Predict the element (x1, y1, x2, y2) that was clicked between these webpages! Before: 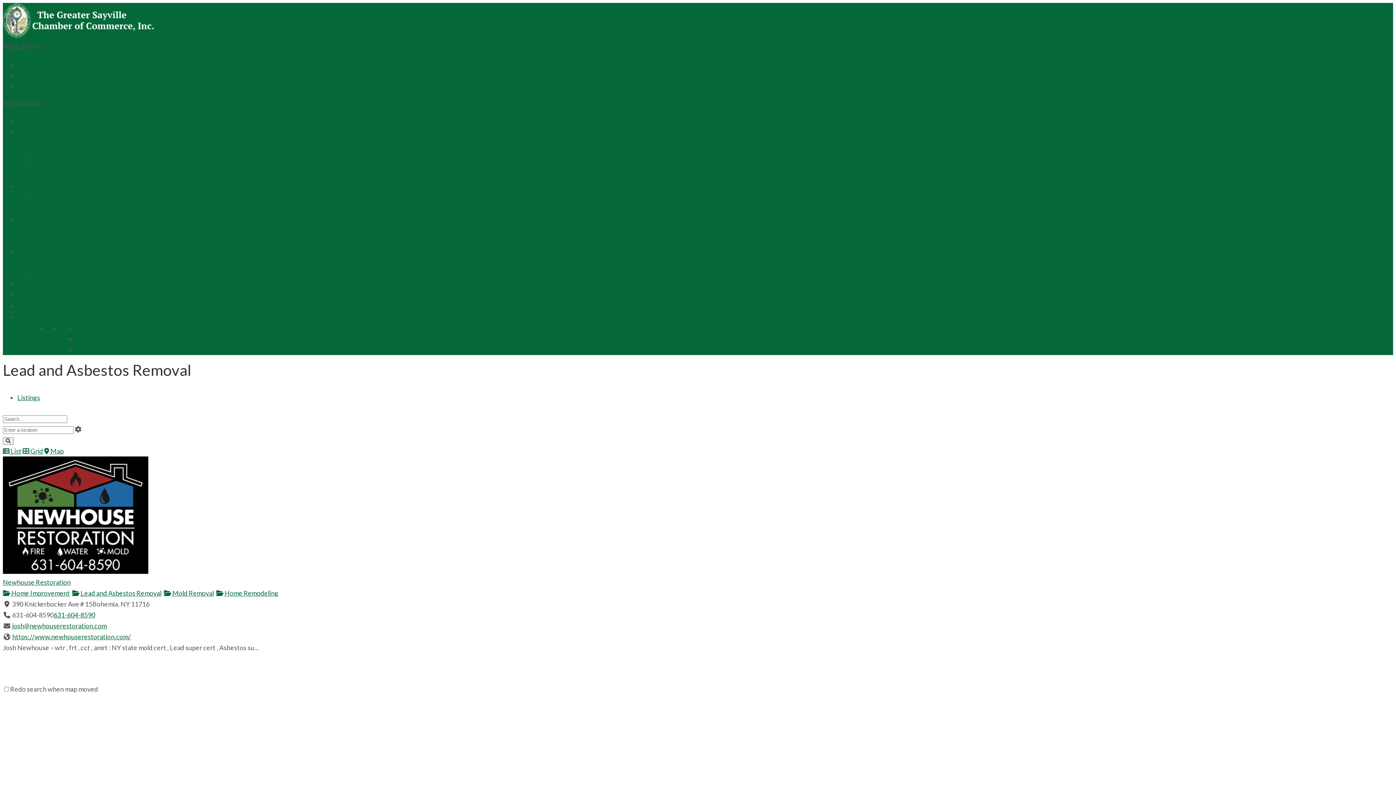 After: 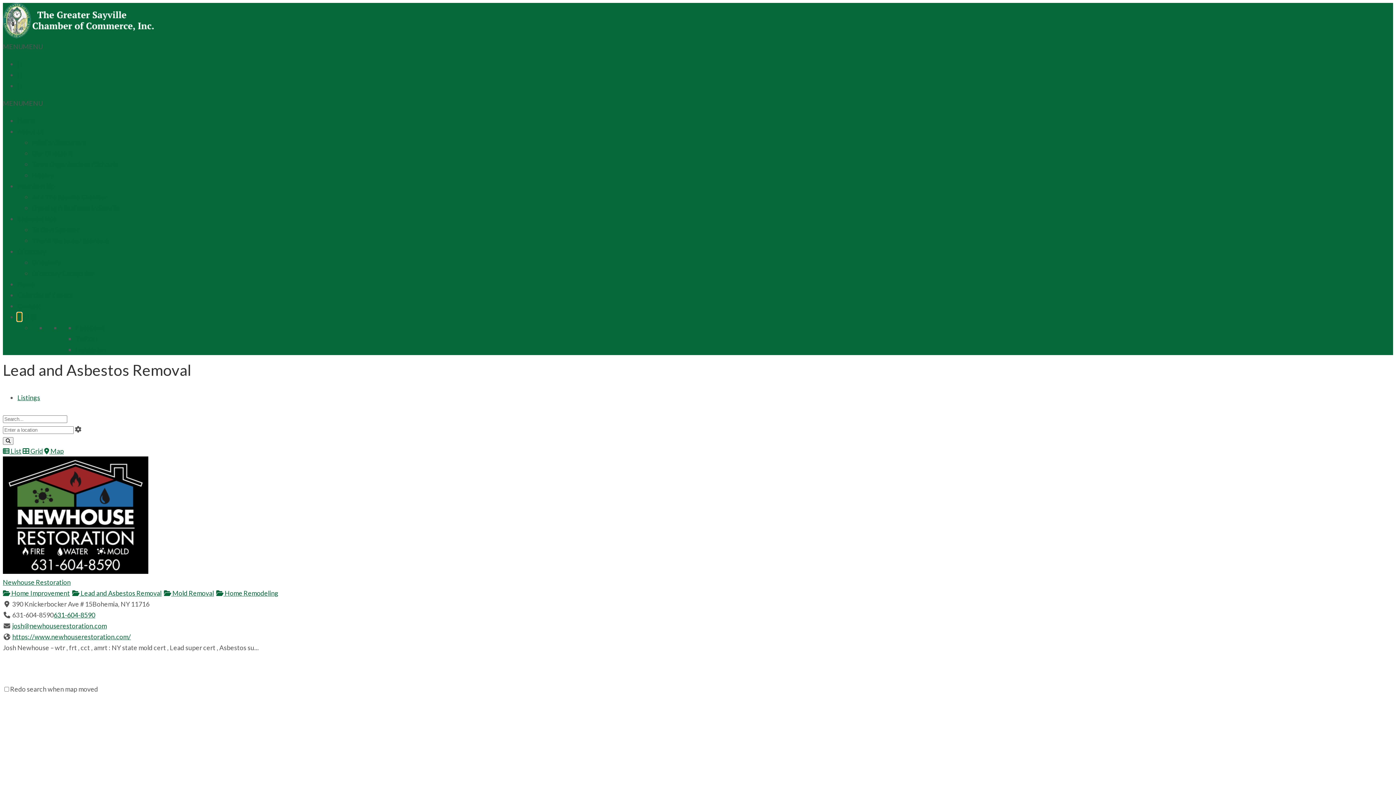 Action: label: Facebook bbox: (17, 313, 21, 321)